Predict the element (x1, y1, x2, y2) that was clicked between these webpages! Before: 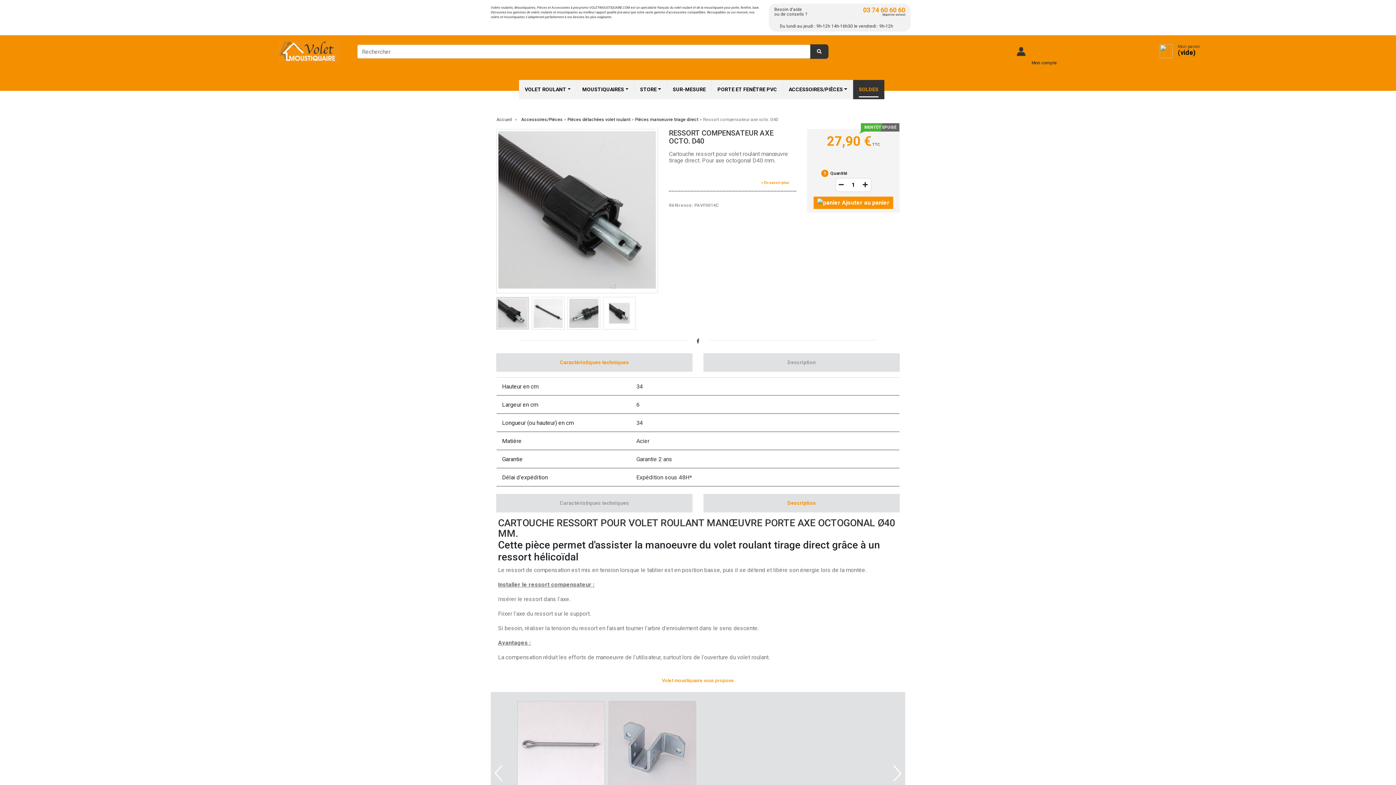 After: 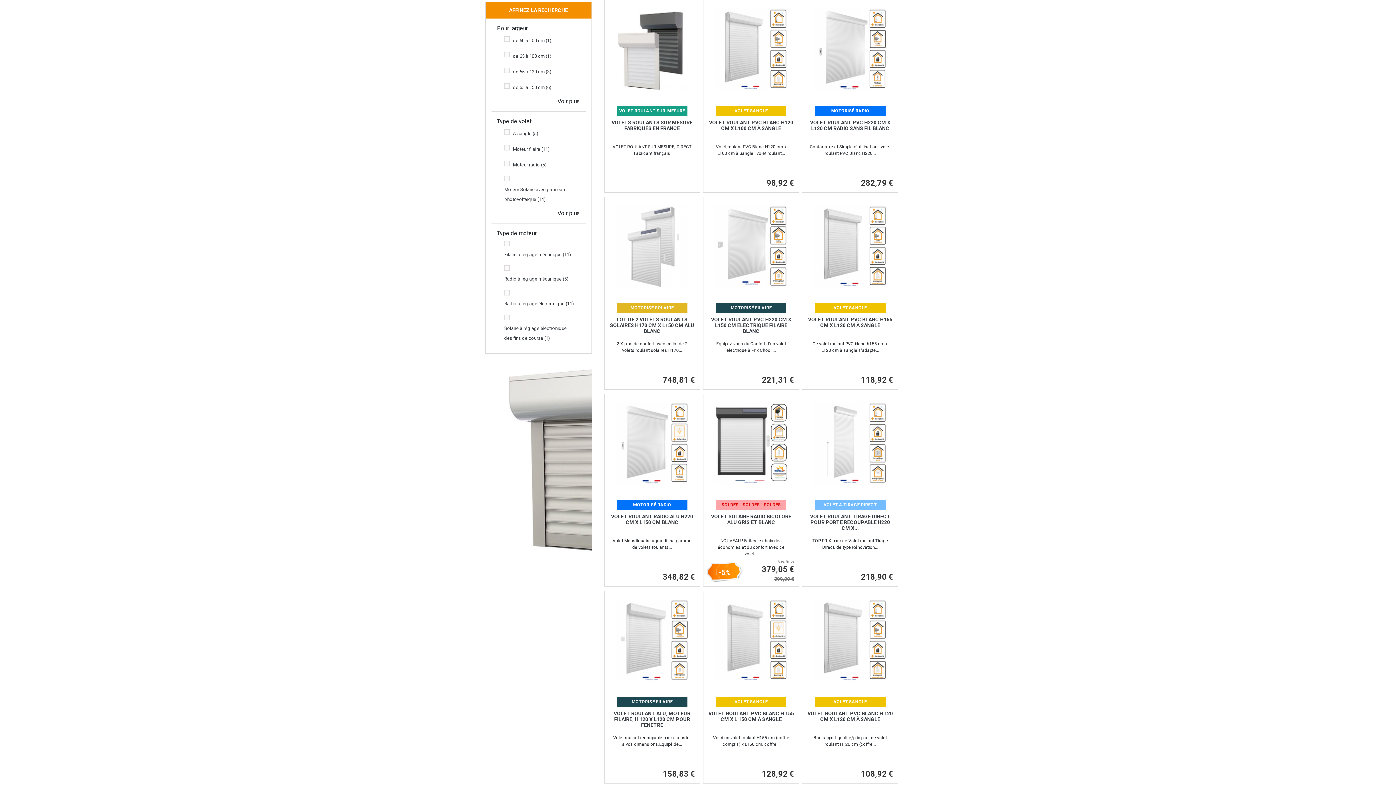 Action: bbox: (524, 80, 570, 97) label: VOLET ROULANT